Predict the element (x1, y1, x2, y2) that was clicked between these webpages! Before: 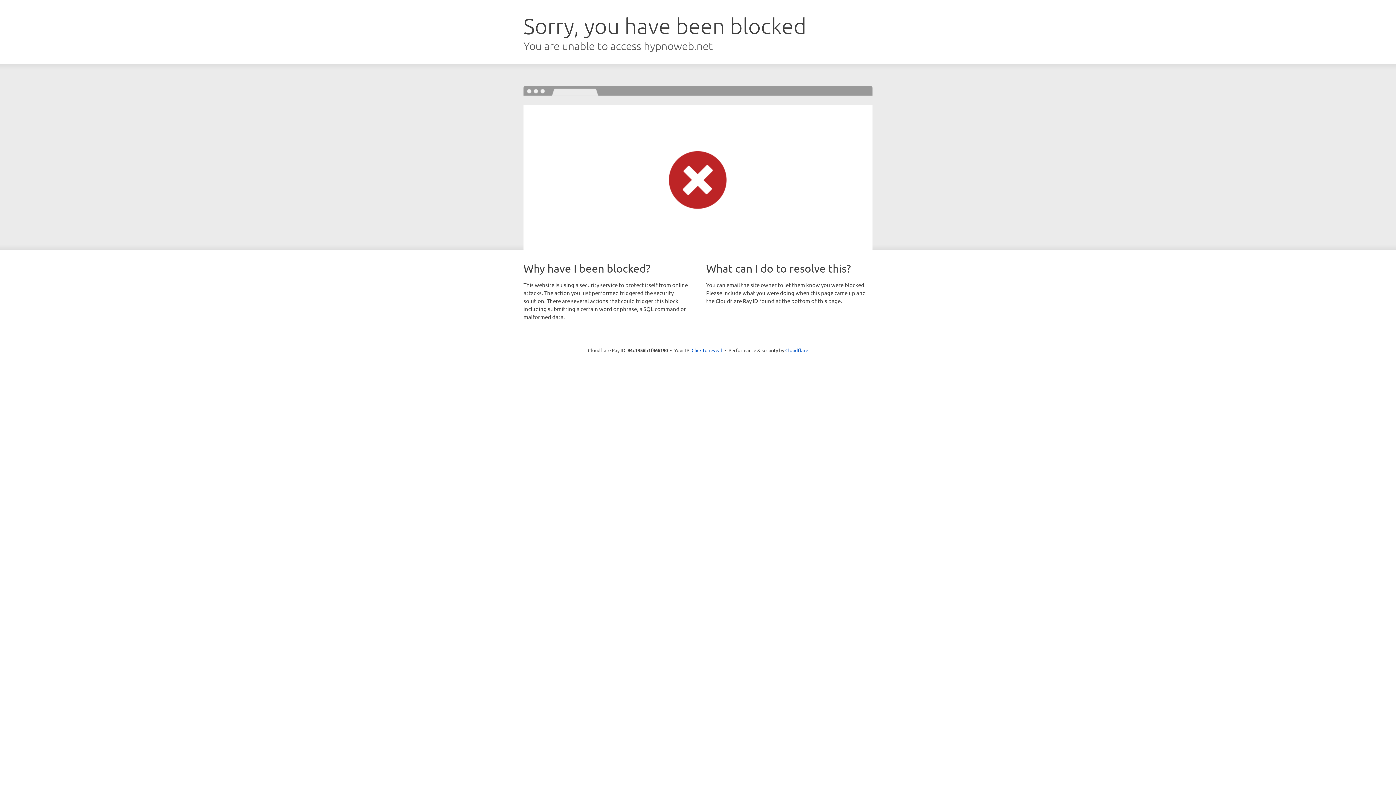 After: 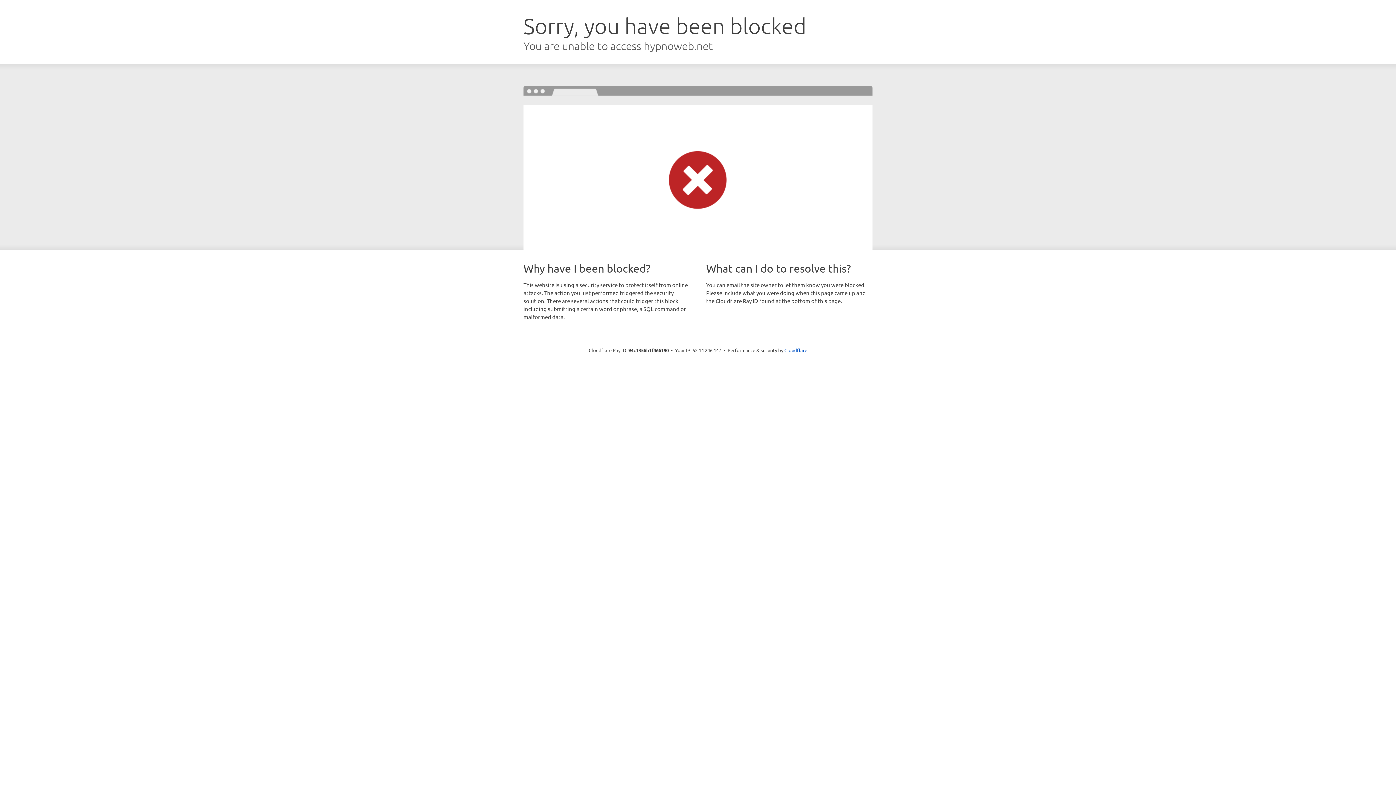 Action: label: Click to reveal bbox: (691, 346, 722, 353)